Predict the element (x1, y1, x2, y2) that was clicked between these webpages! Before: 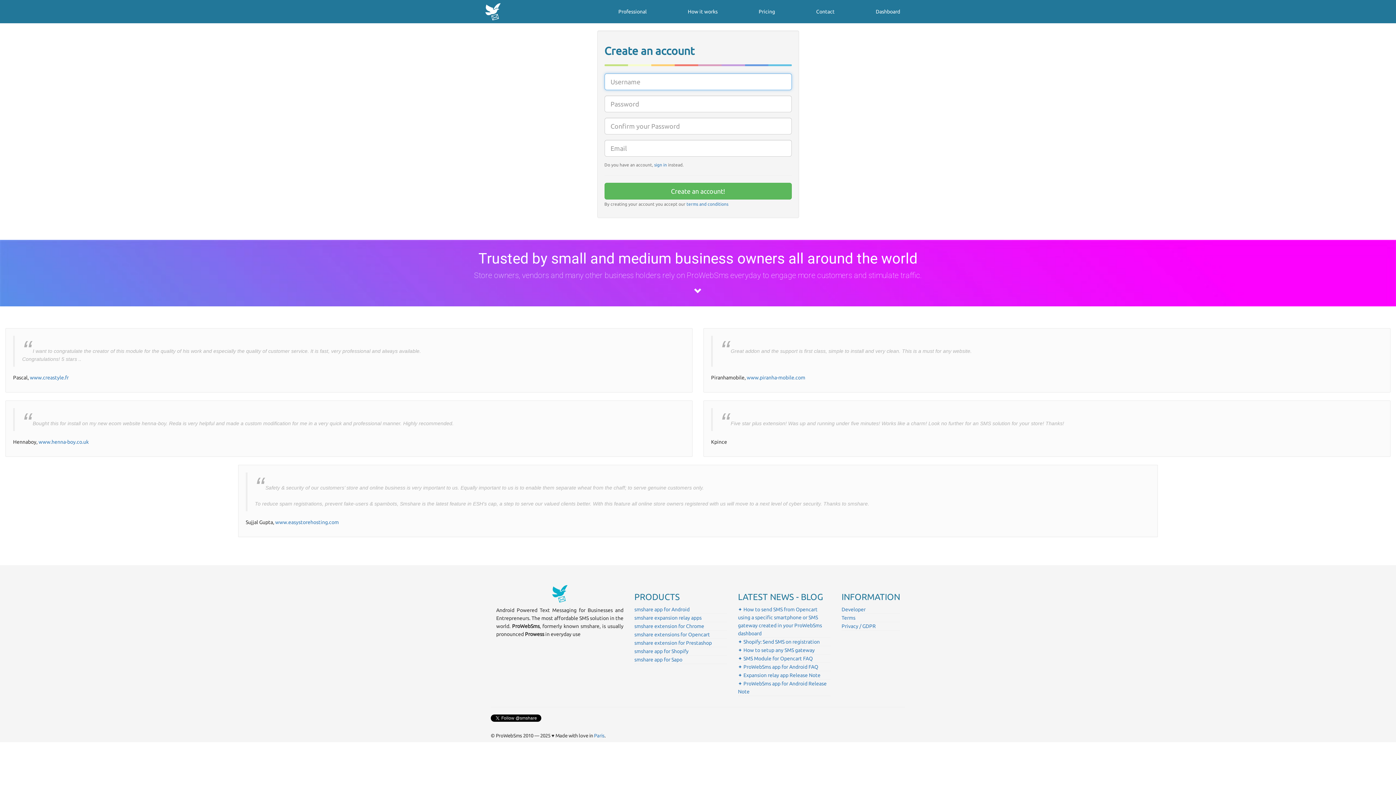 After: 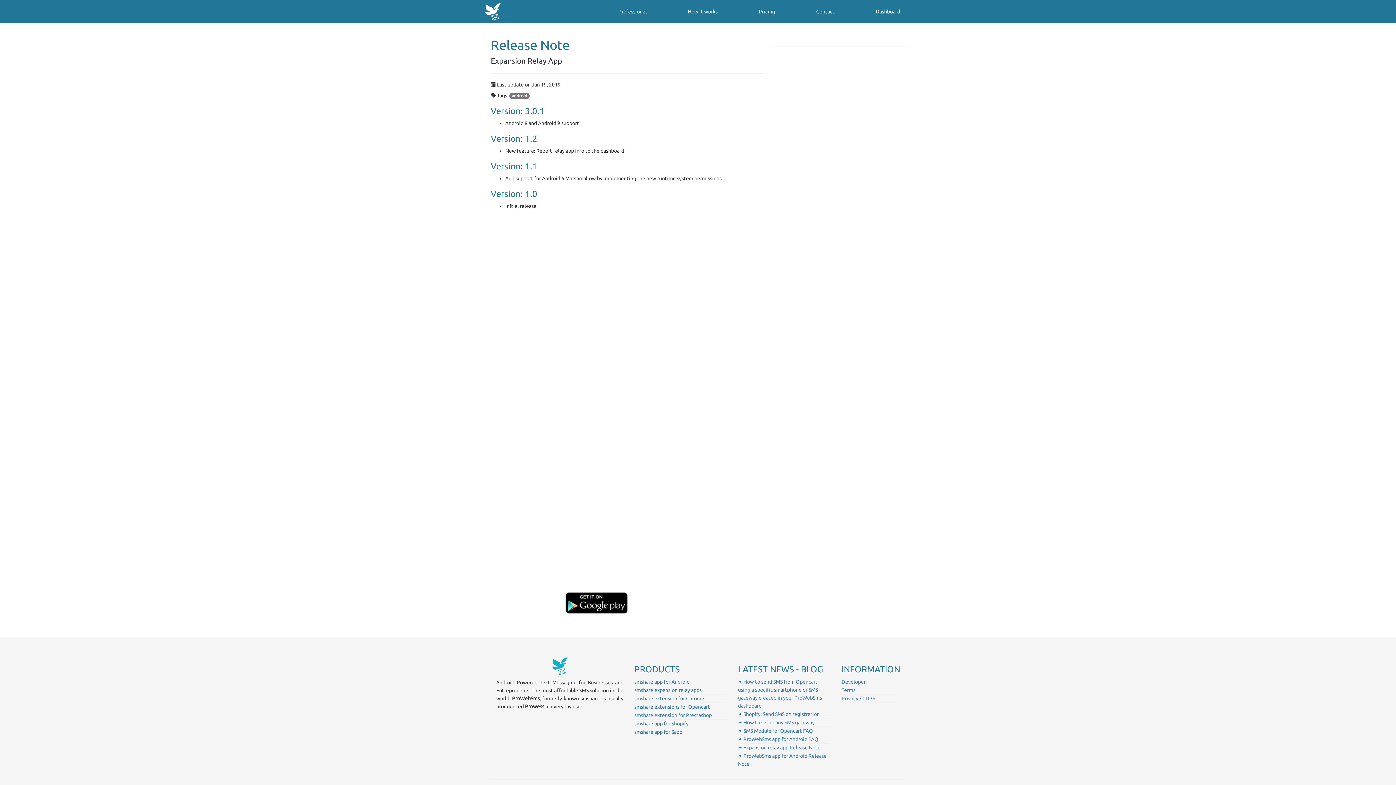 Action: label: ✦ Expansion relay app Release Note bbox: (738, 672, 820, 678)